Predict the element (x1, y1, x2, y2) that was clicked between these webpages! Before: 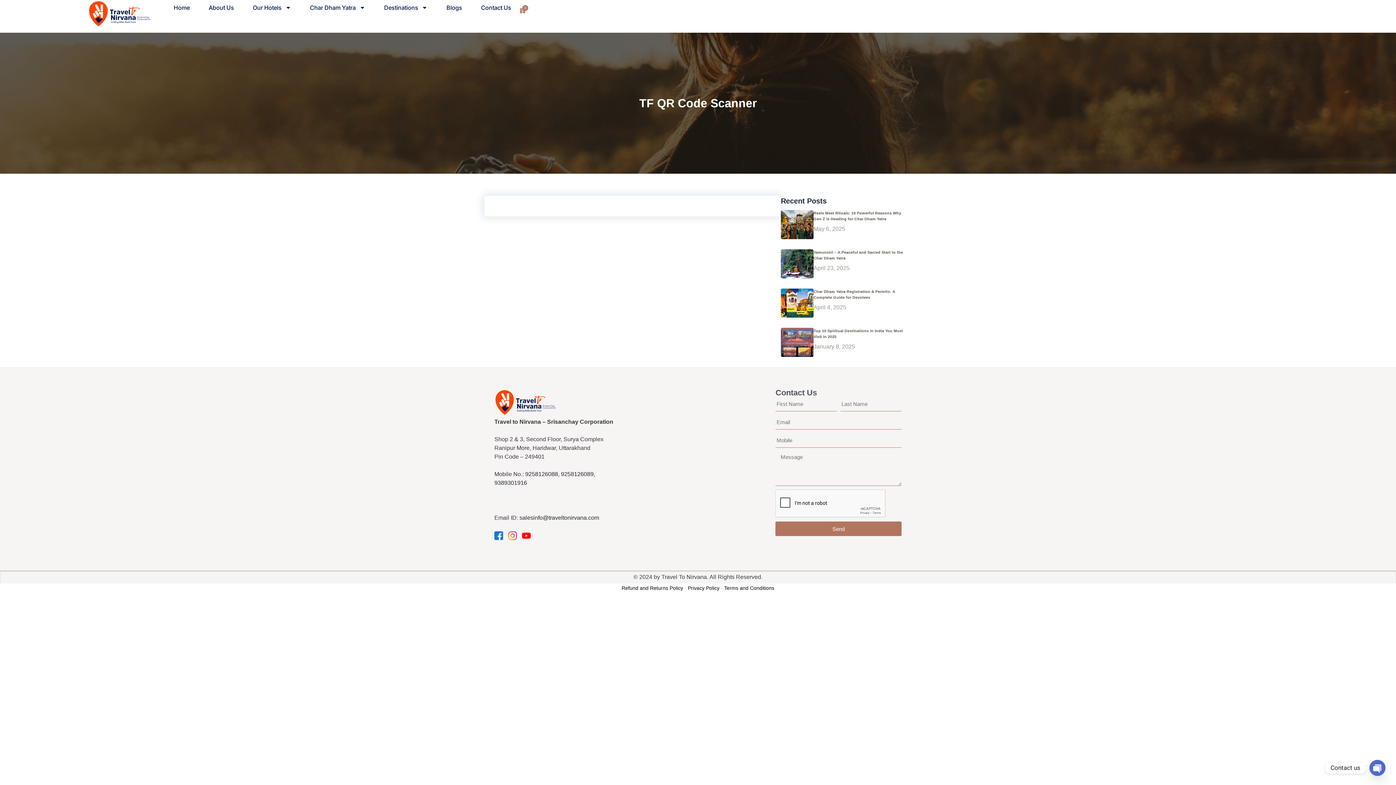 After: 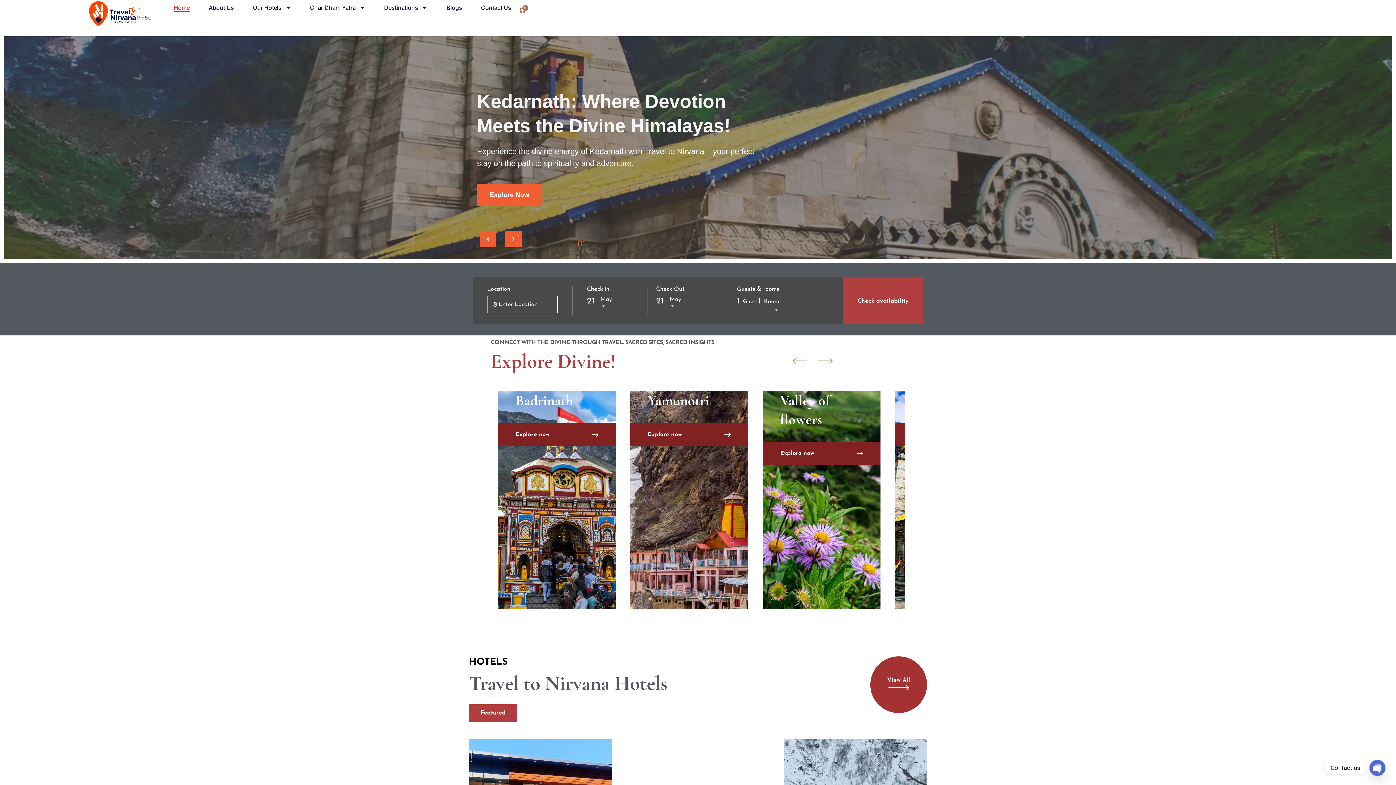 Action: bbox: (494, 389, 620, 417)